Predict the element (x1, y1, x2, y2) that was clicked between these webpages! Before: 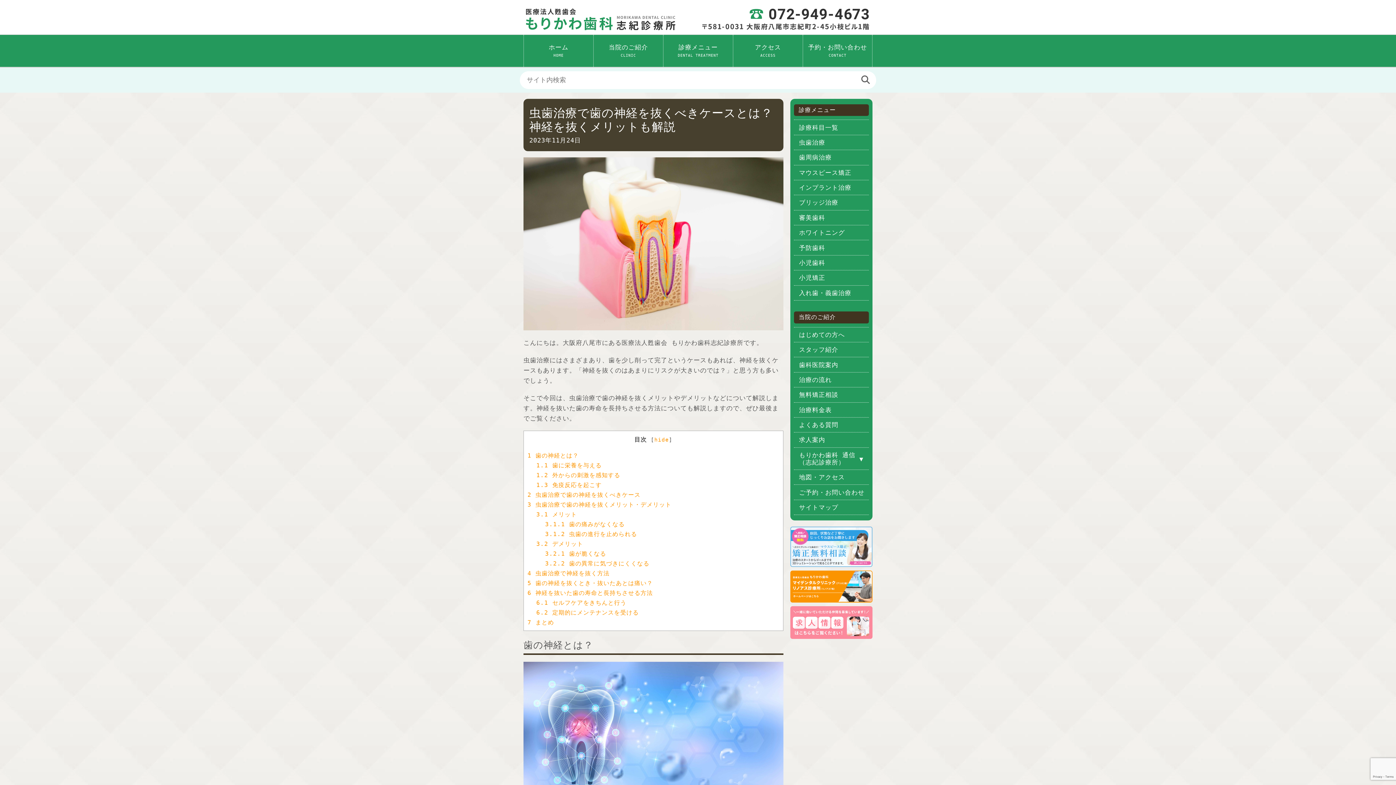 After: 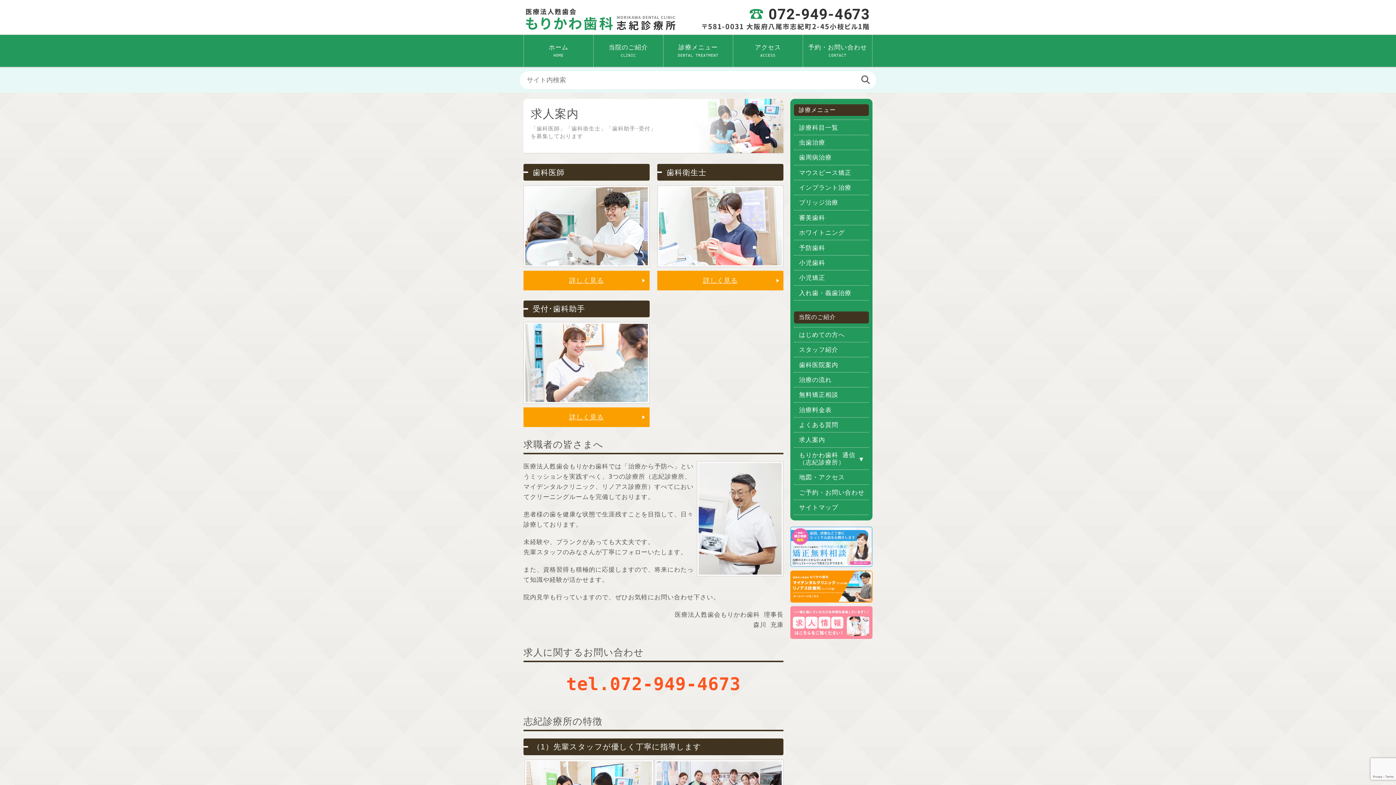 Action: bbox: (799, 436, 825, 443) label: 求人案内